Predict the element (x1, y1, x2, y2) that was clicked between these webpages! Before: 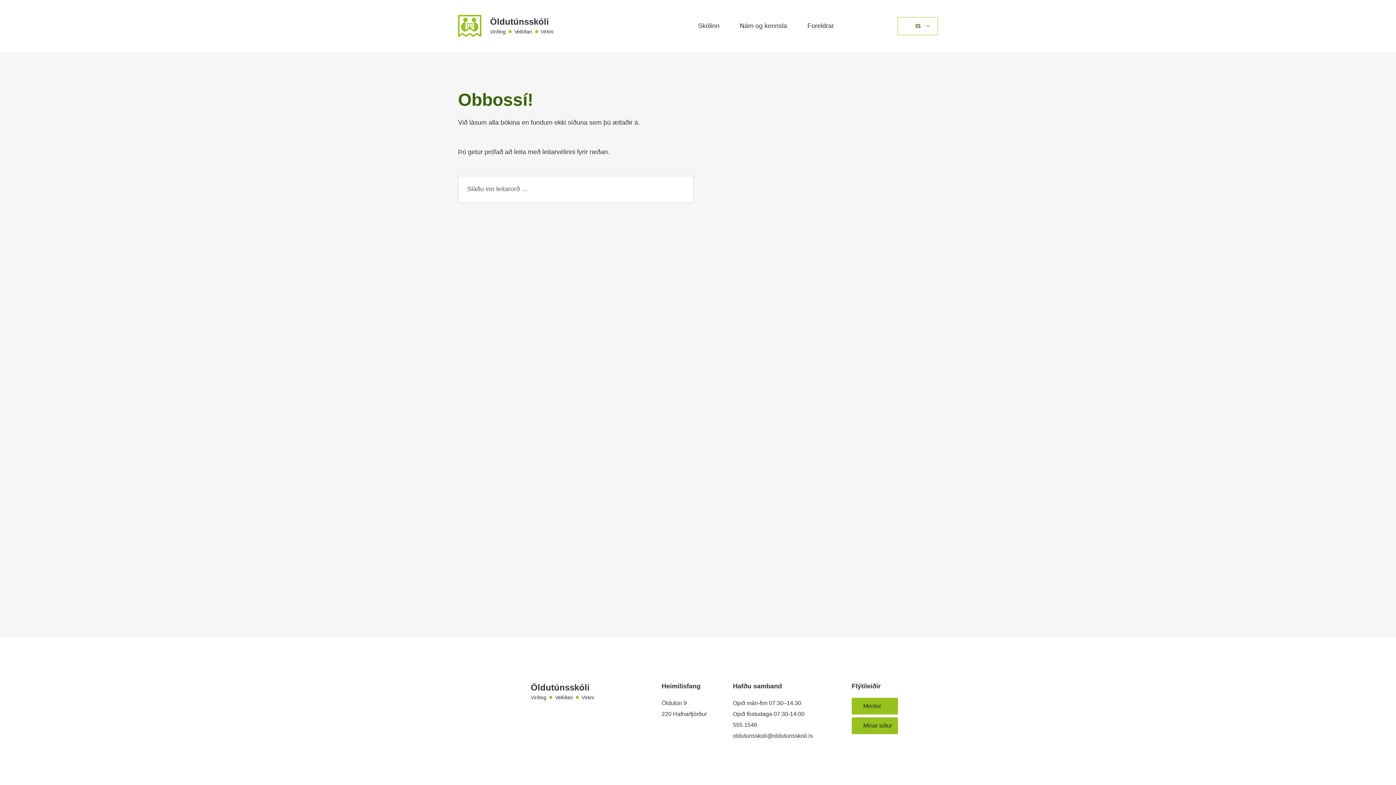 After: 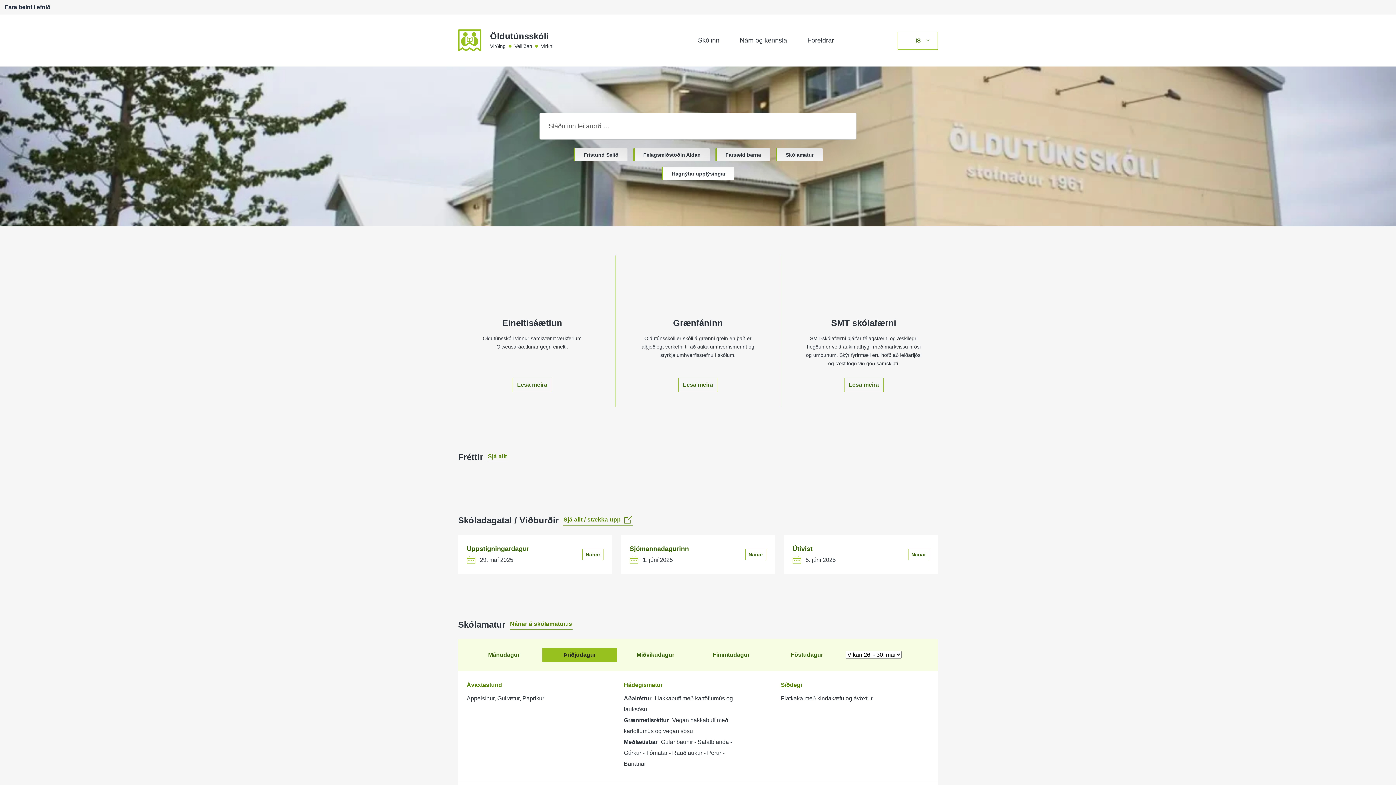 Action: label: Öldutúnsskóli
Virðing
Vellíðan
Virkni bbox: (498, 681, 597, 703)